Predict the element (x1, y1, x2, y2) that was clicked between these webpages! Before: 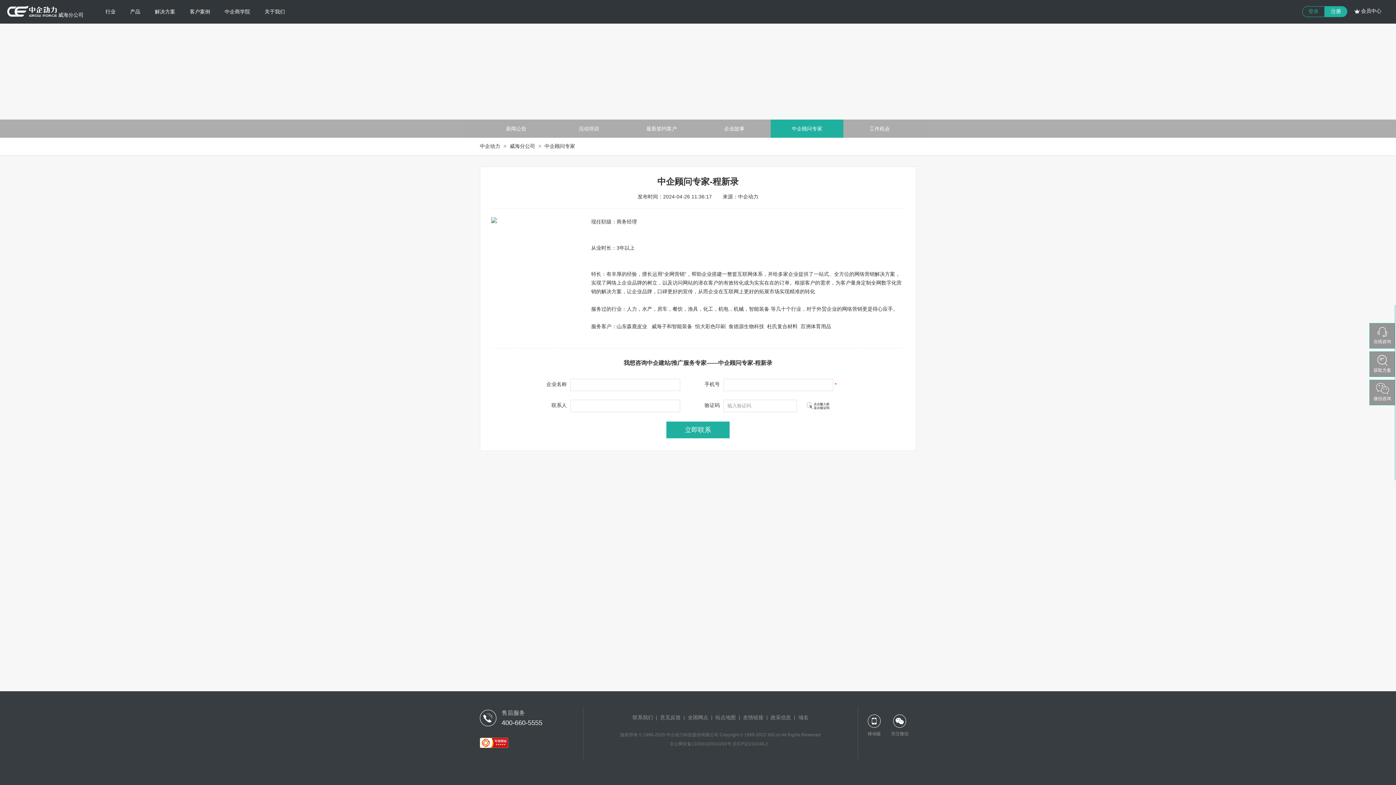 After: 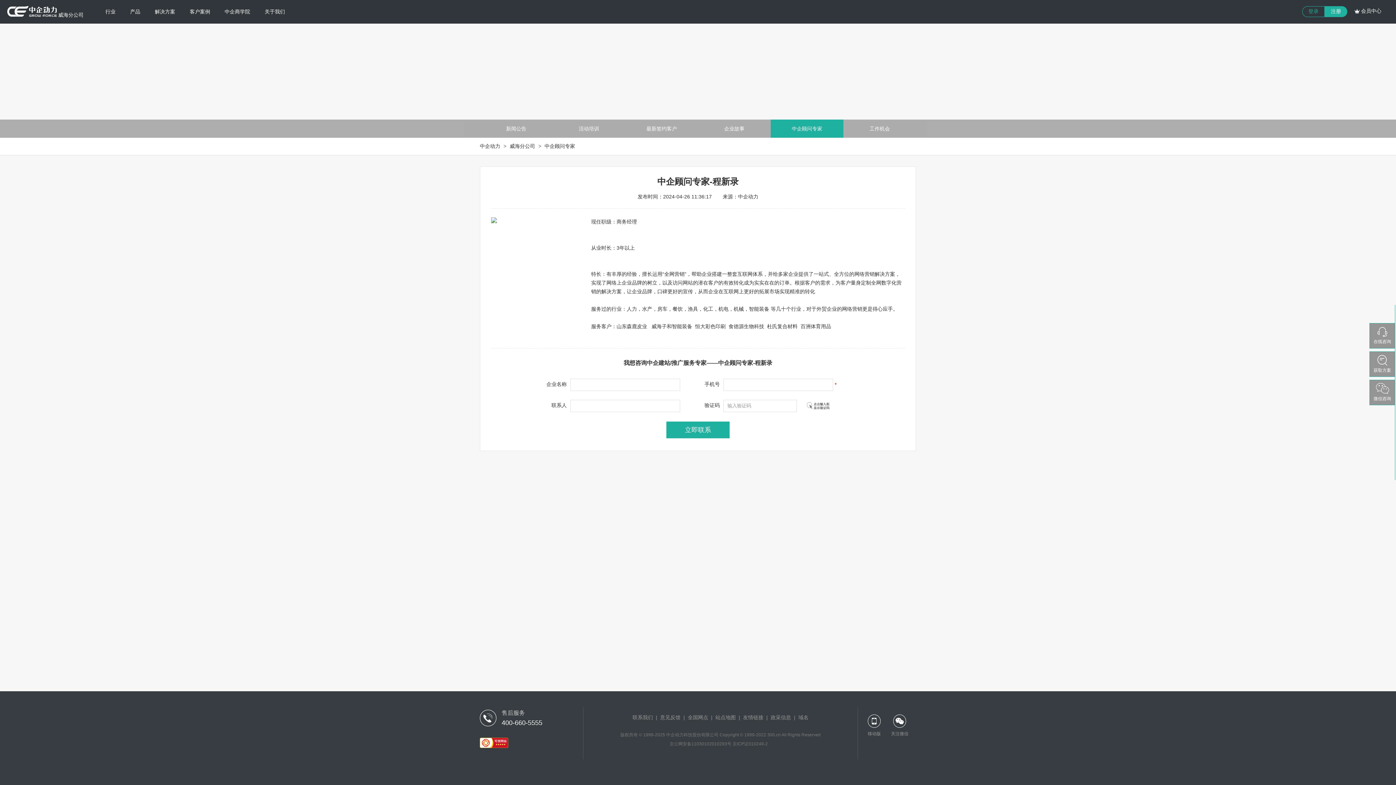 Action: bbox: (669, 741, 732, 746) label: 京公网安备11030102010293号 